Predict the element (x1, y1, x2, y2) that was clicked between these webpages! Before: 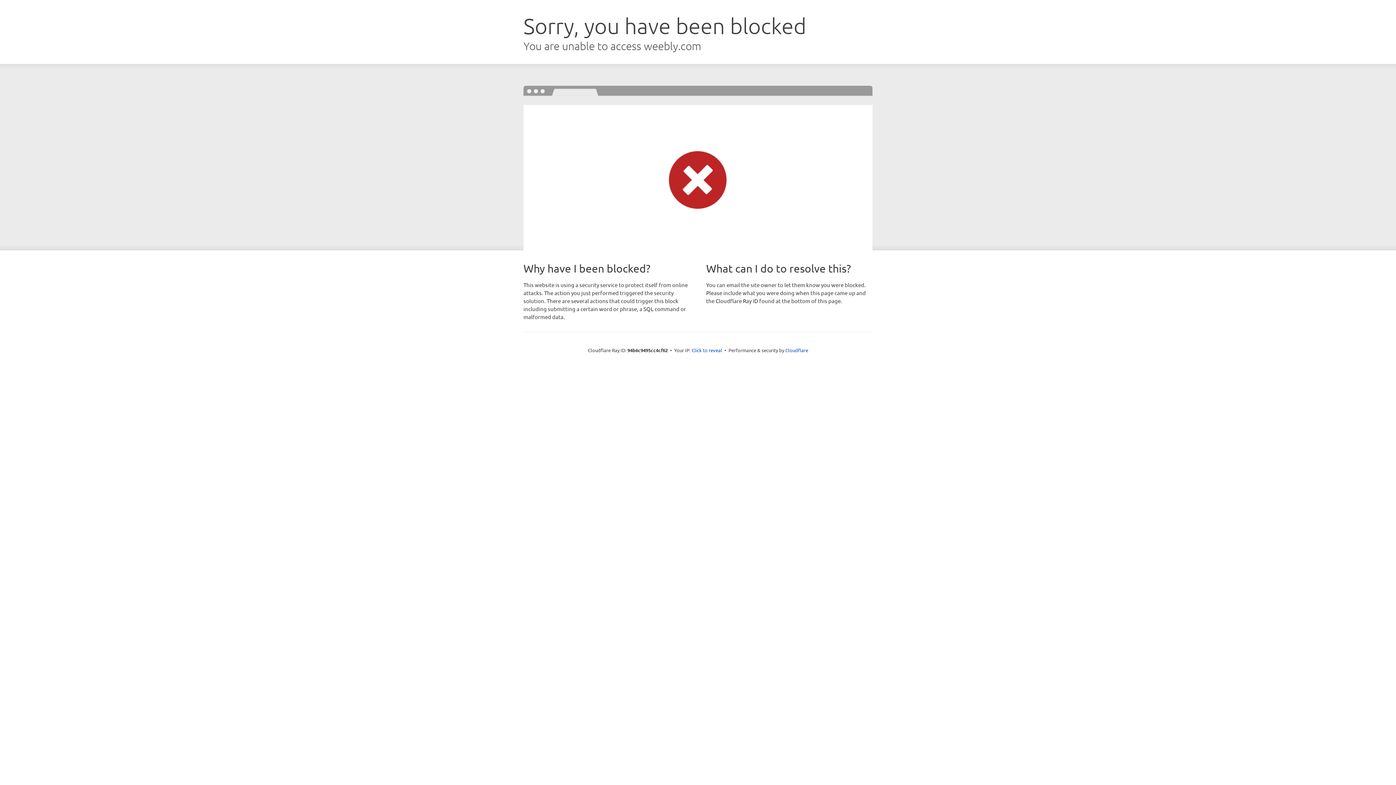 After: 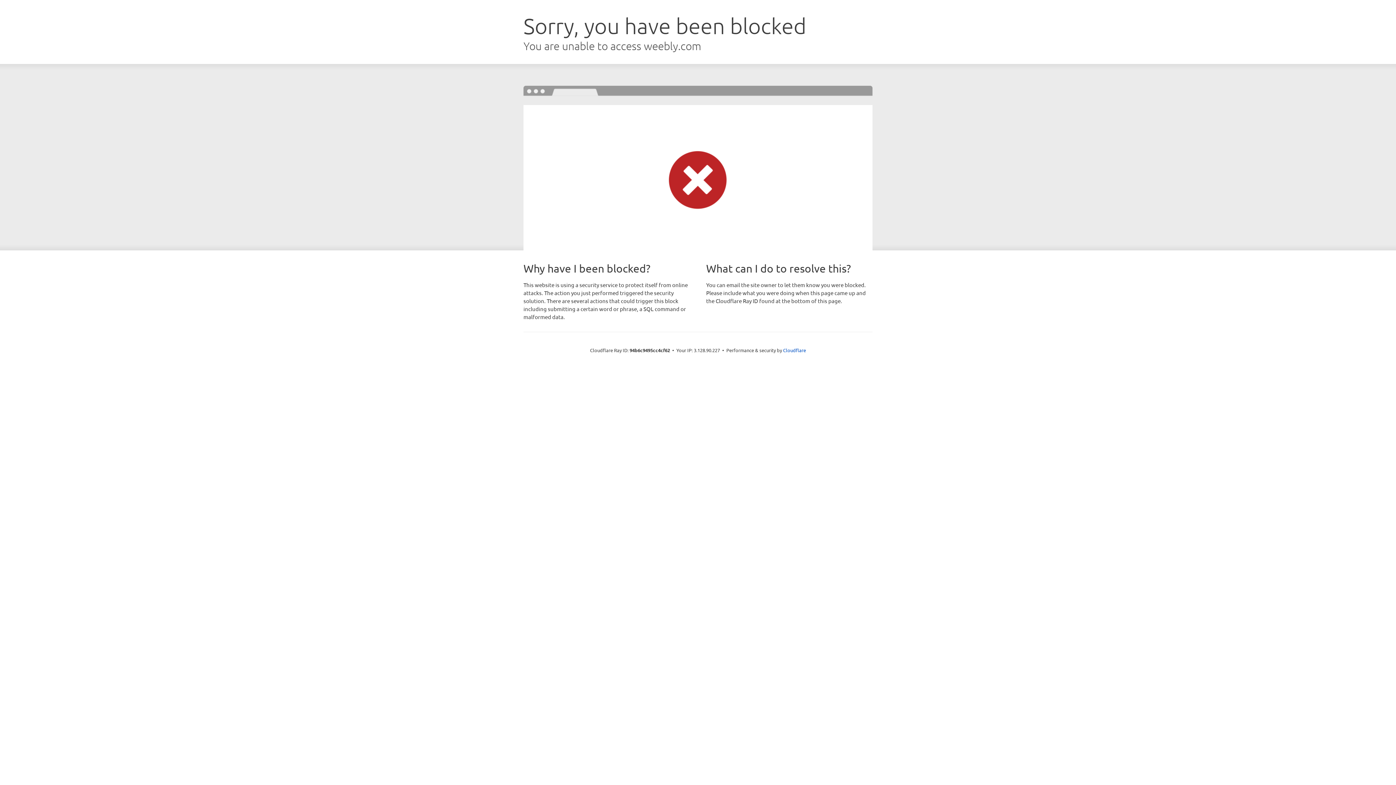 Action: bbox: (691, 346, 722, 353) label: Click to reveal